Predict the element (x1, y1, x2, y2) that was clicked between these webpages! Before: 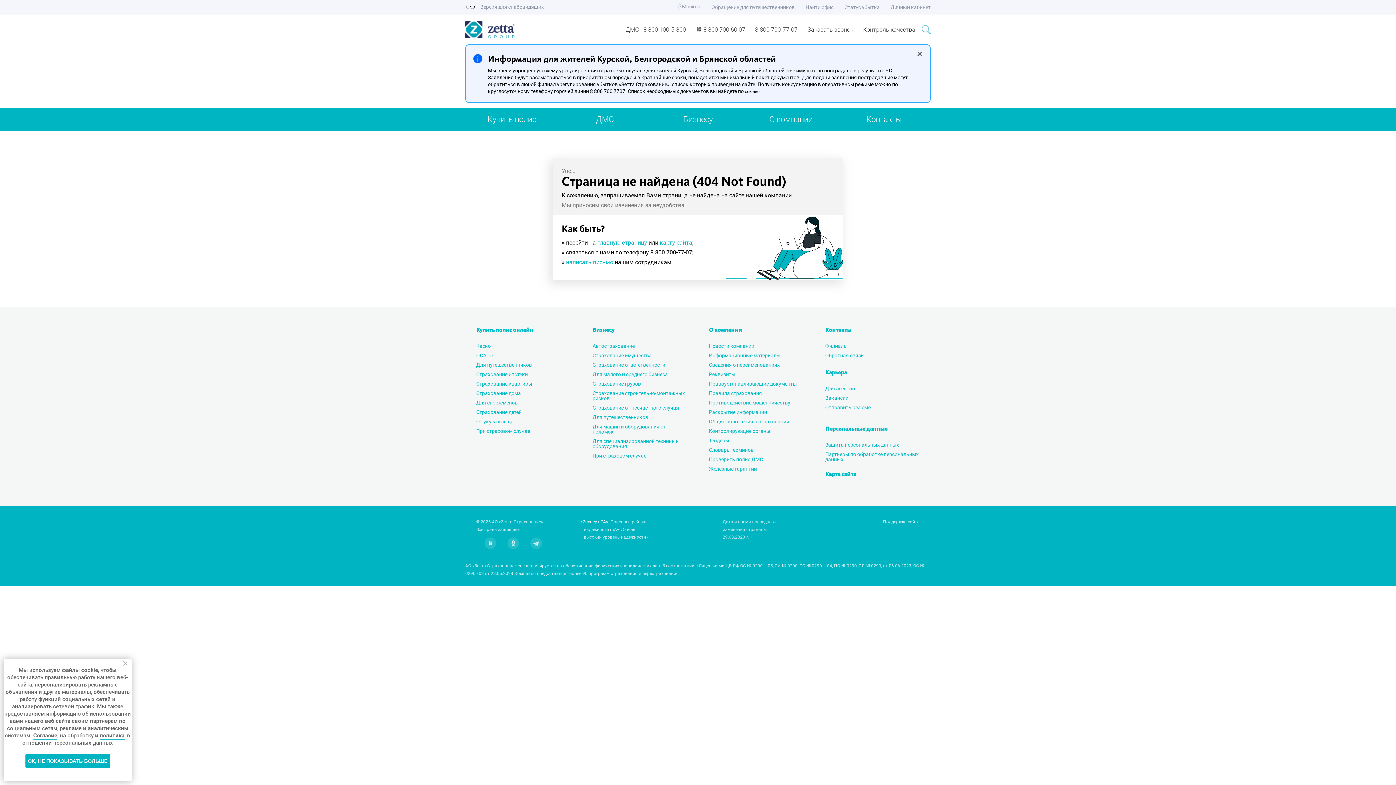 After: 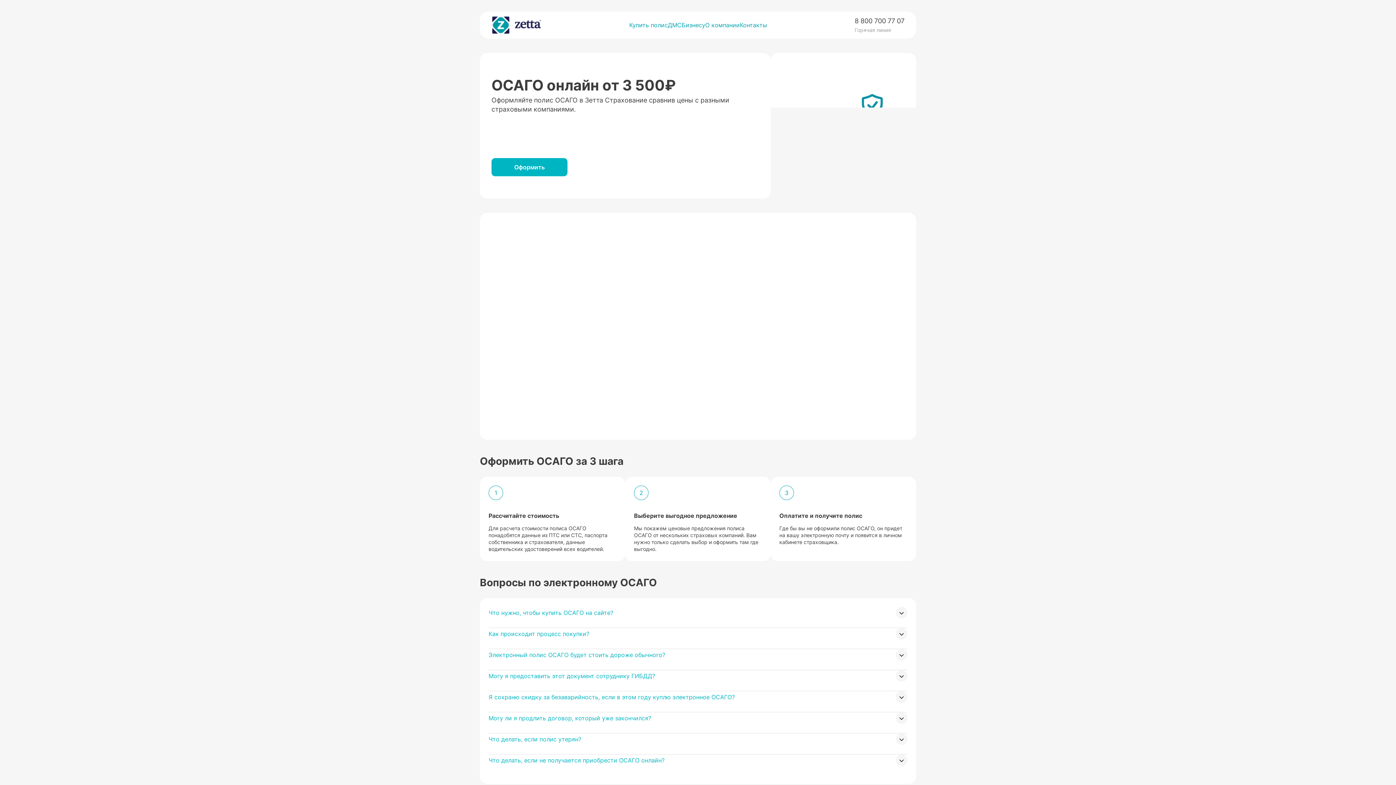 Action: bbox: (476, 352, 493, 358) label: ОСАГО